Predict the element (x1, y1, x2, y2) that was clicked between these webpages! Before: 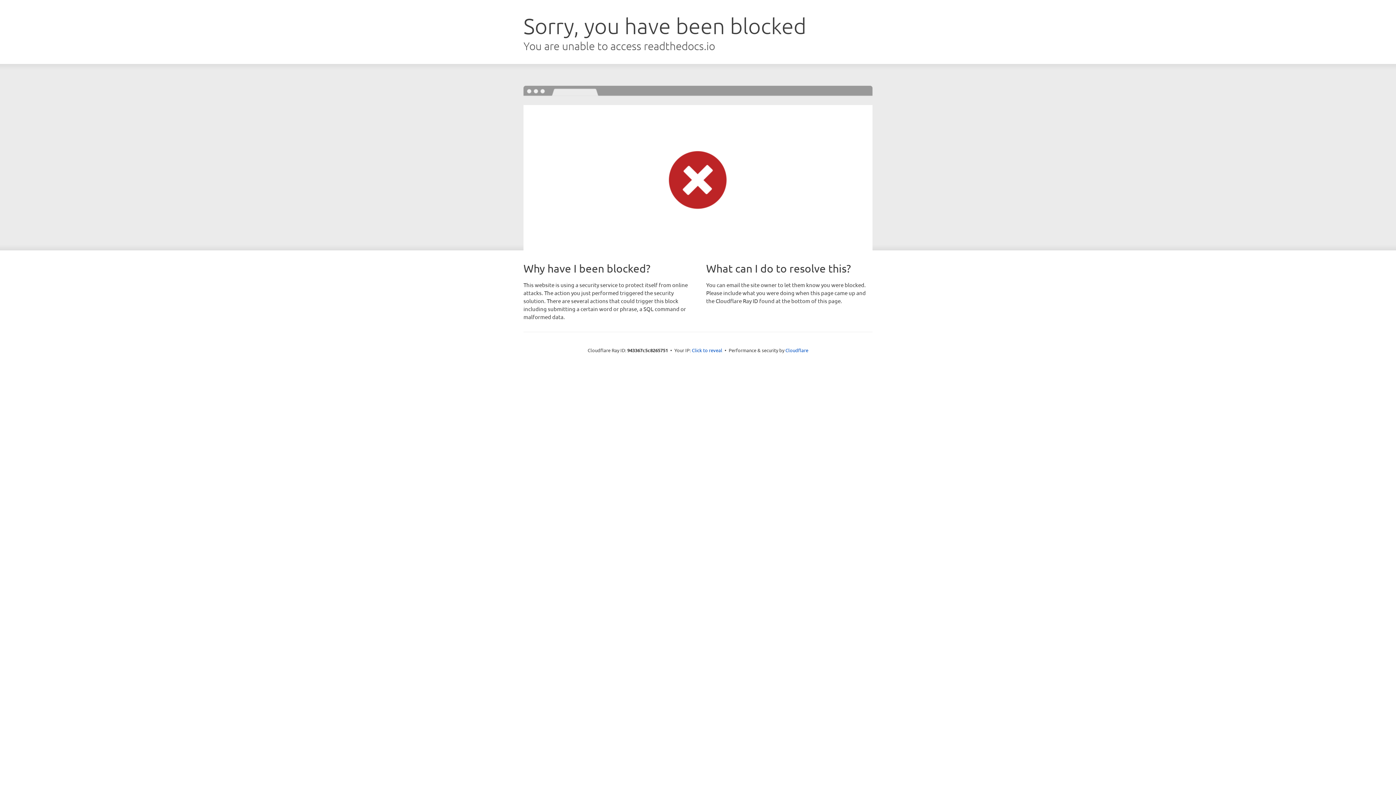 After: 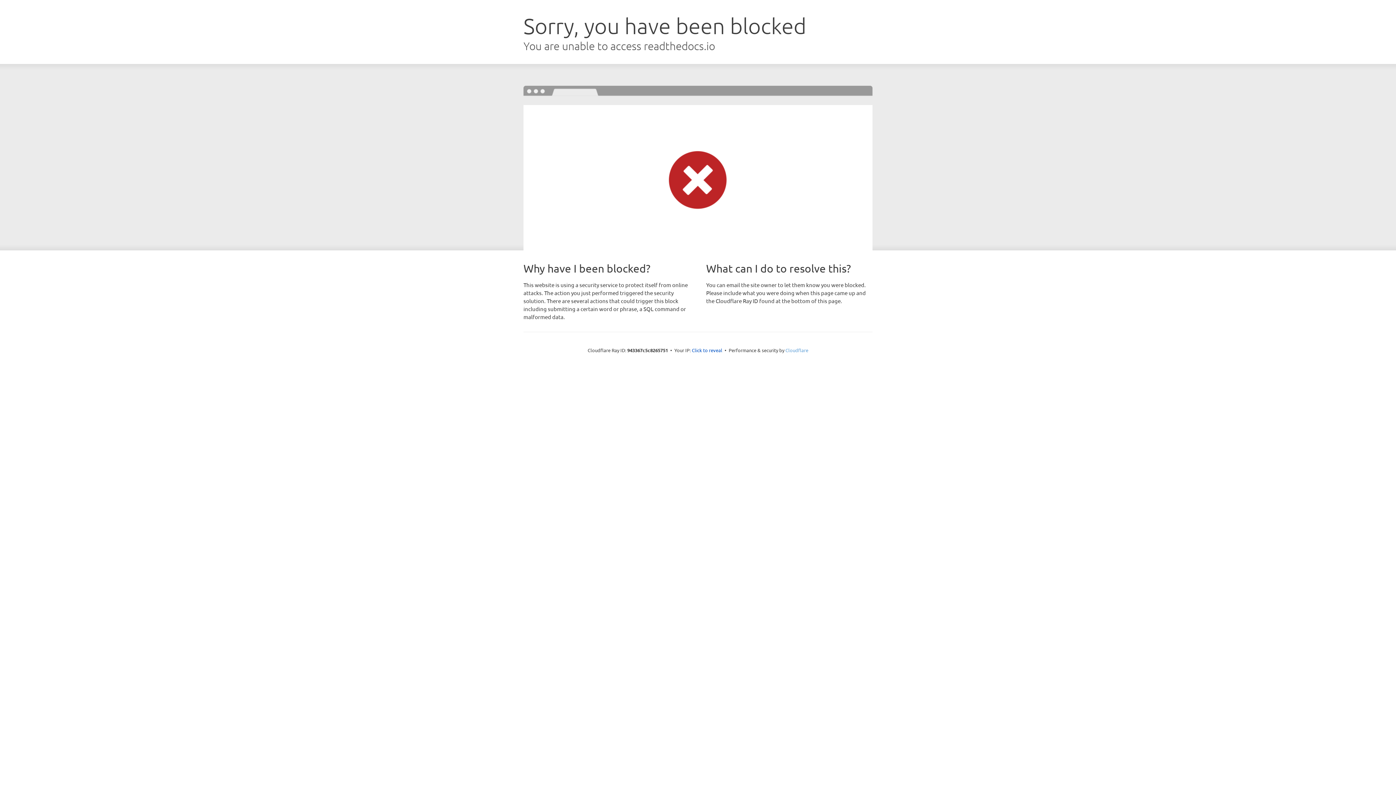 Action: bbox: (785, 347, 808, 353) label: Cloudflare